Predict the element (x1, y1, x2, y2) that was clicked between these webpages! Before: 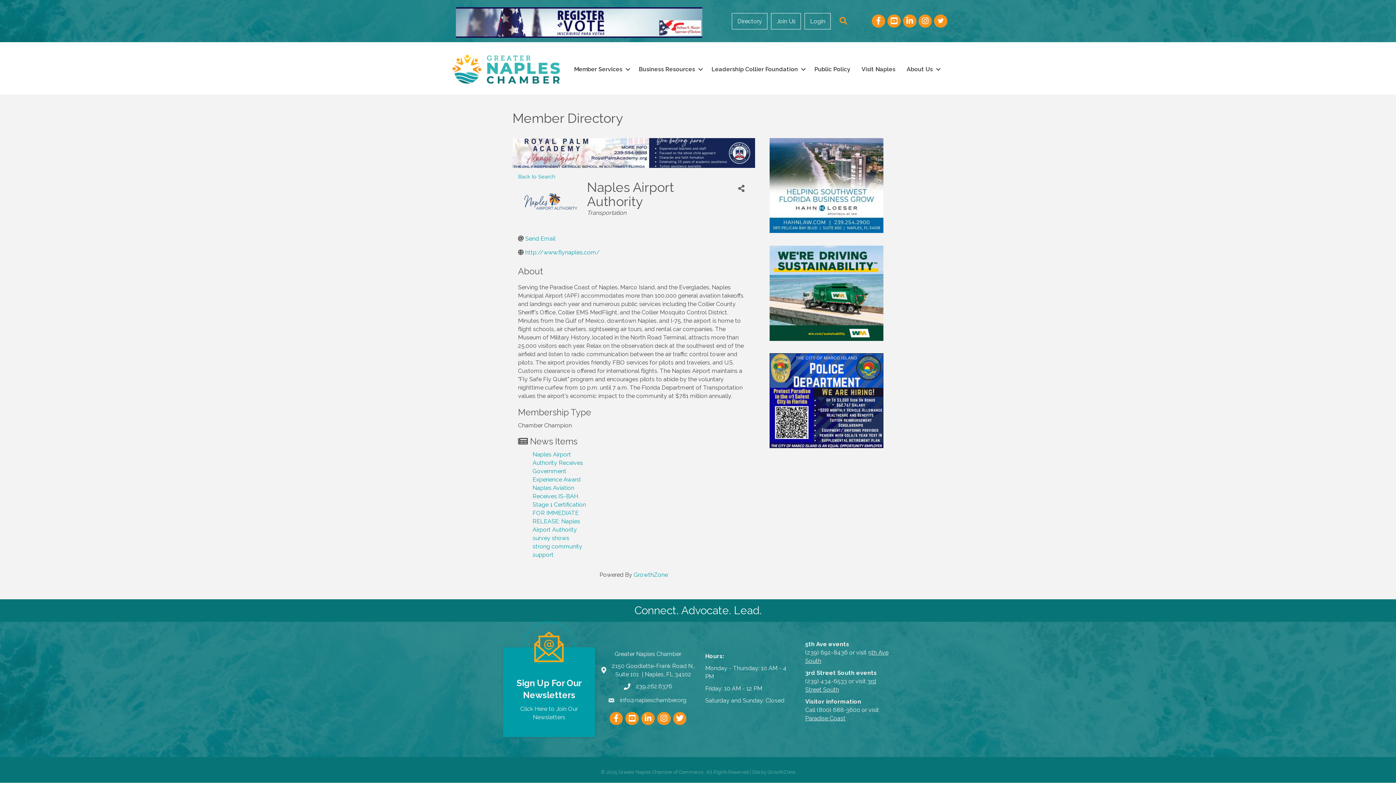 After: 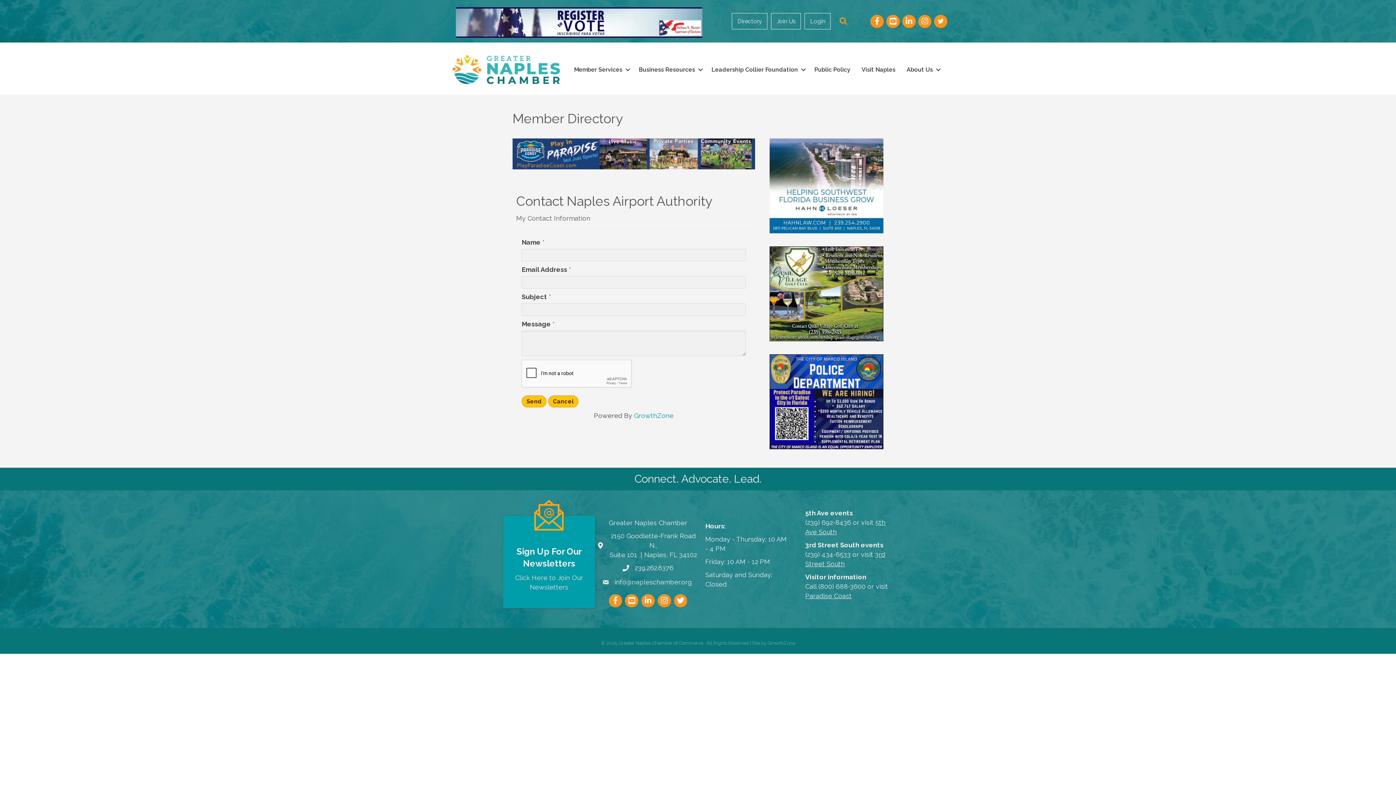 Action: label: Send Email bbox: (525, 235, 555, 242)